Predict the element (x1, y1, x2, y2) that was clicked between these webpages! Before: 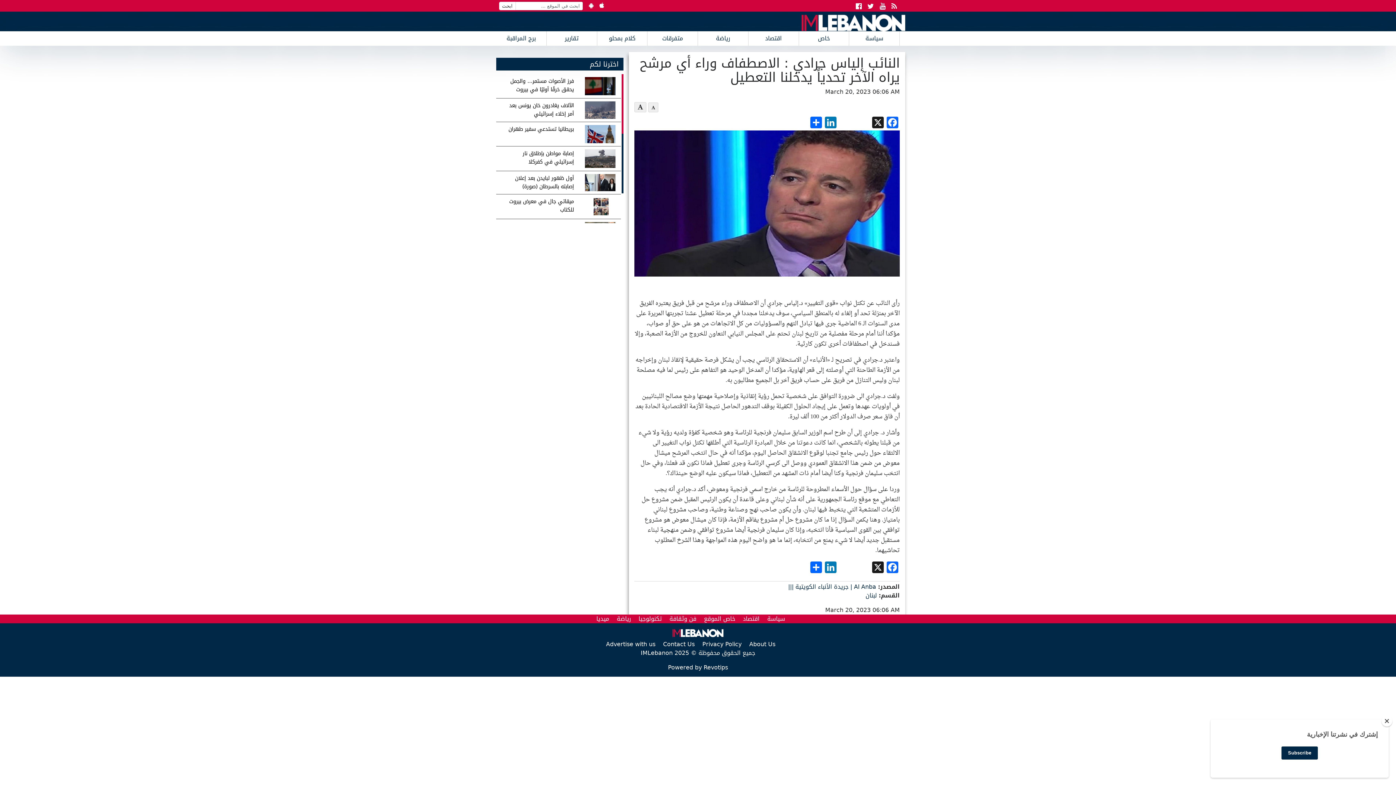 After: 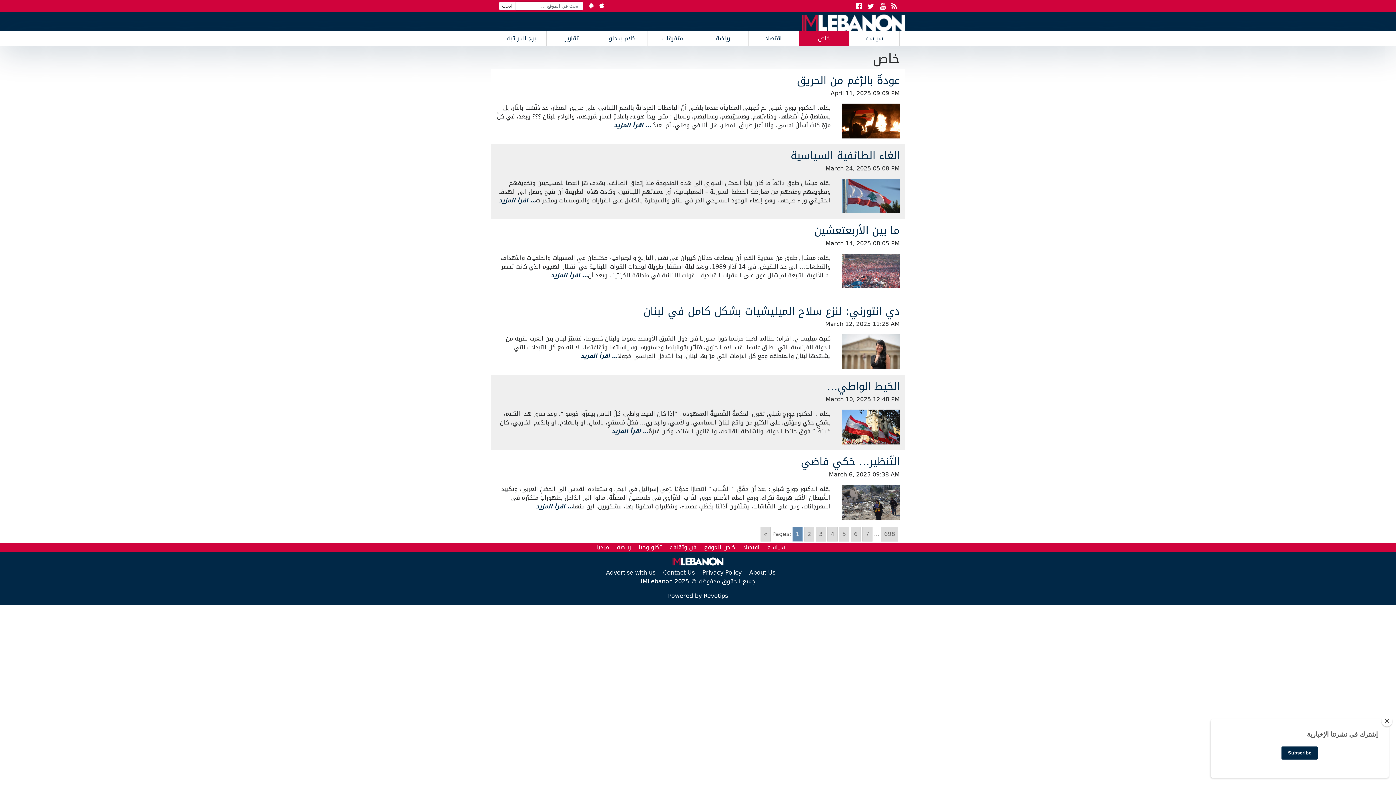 Action: bbox: (799, 31, 849, 45) label: خاص